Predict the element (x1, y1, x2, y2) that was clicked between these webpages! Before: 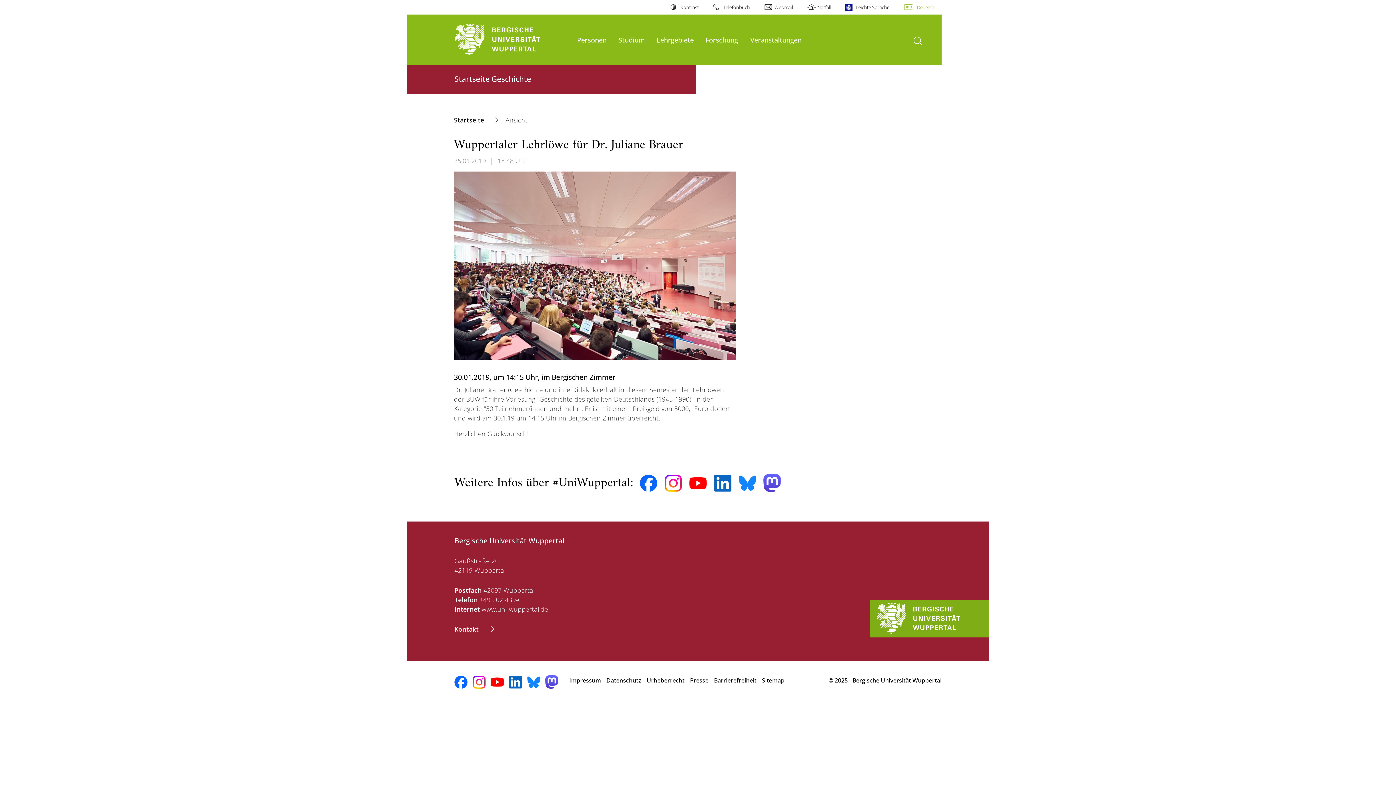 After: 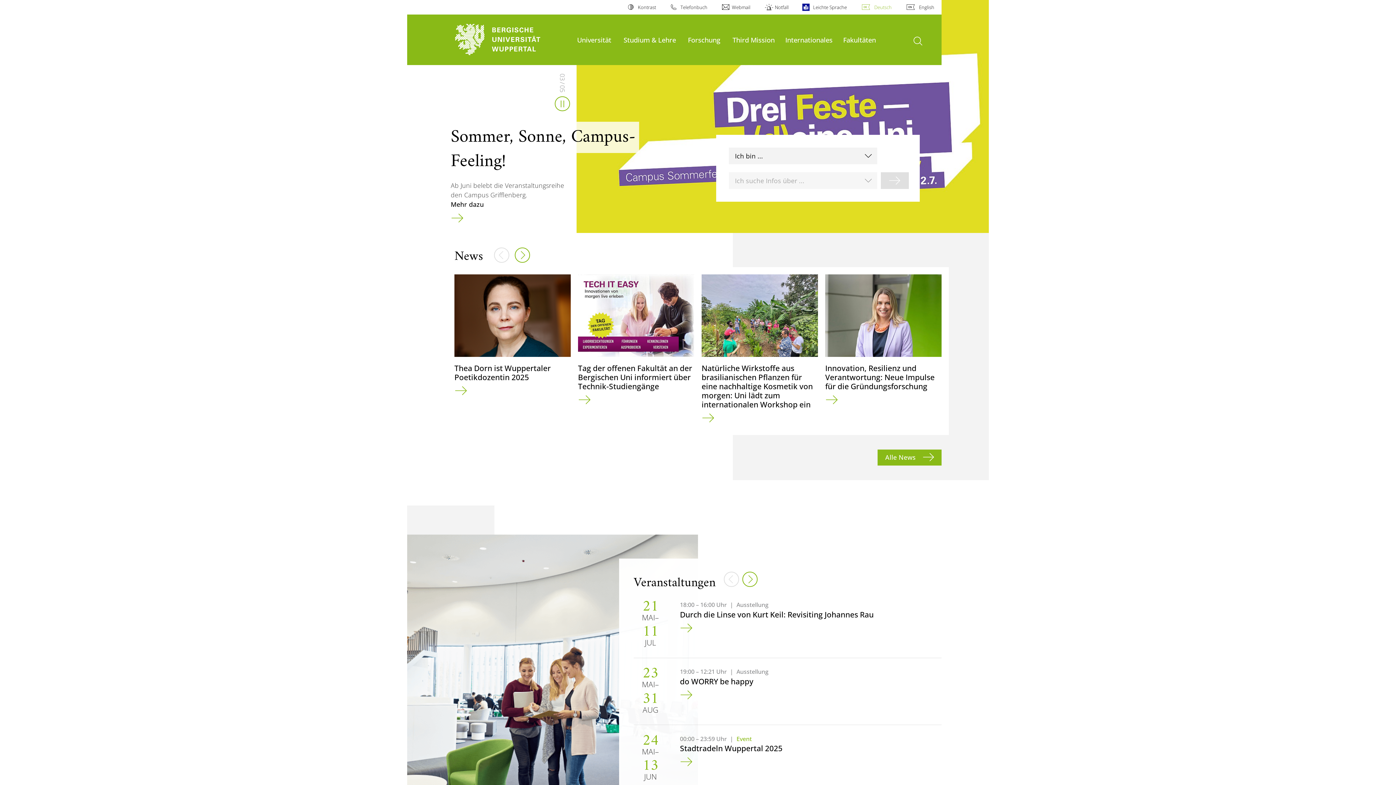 Action: bbox: (454, 20, 570, 58)